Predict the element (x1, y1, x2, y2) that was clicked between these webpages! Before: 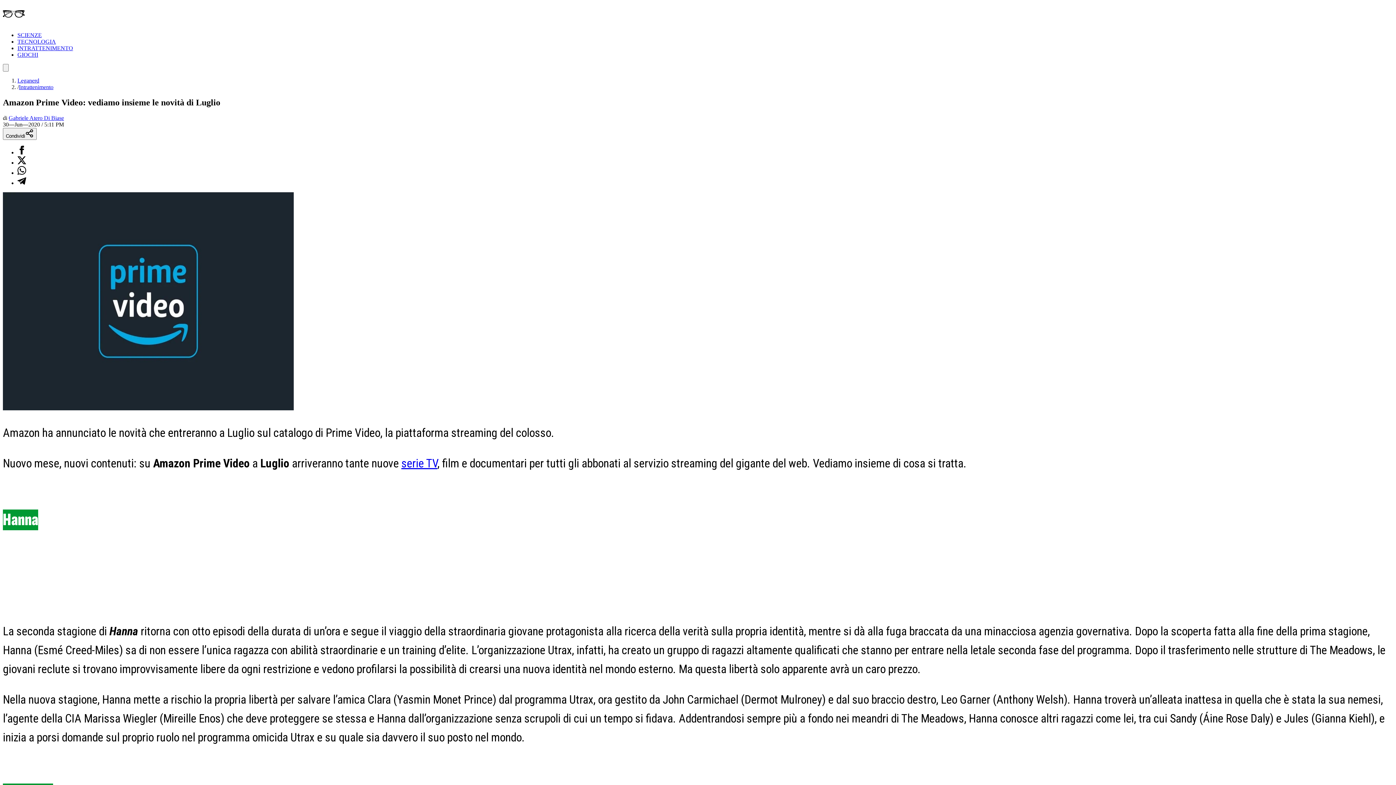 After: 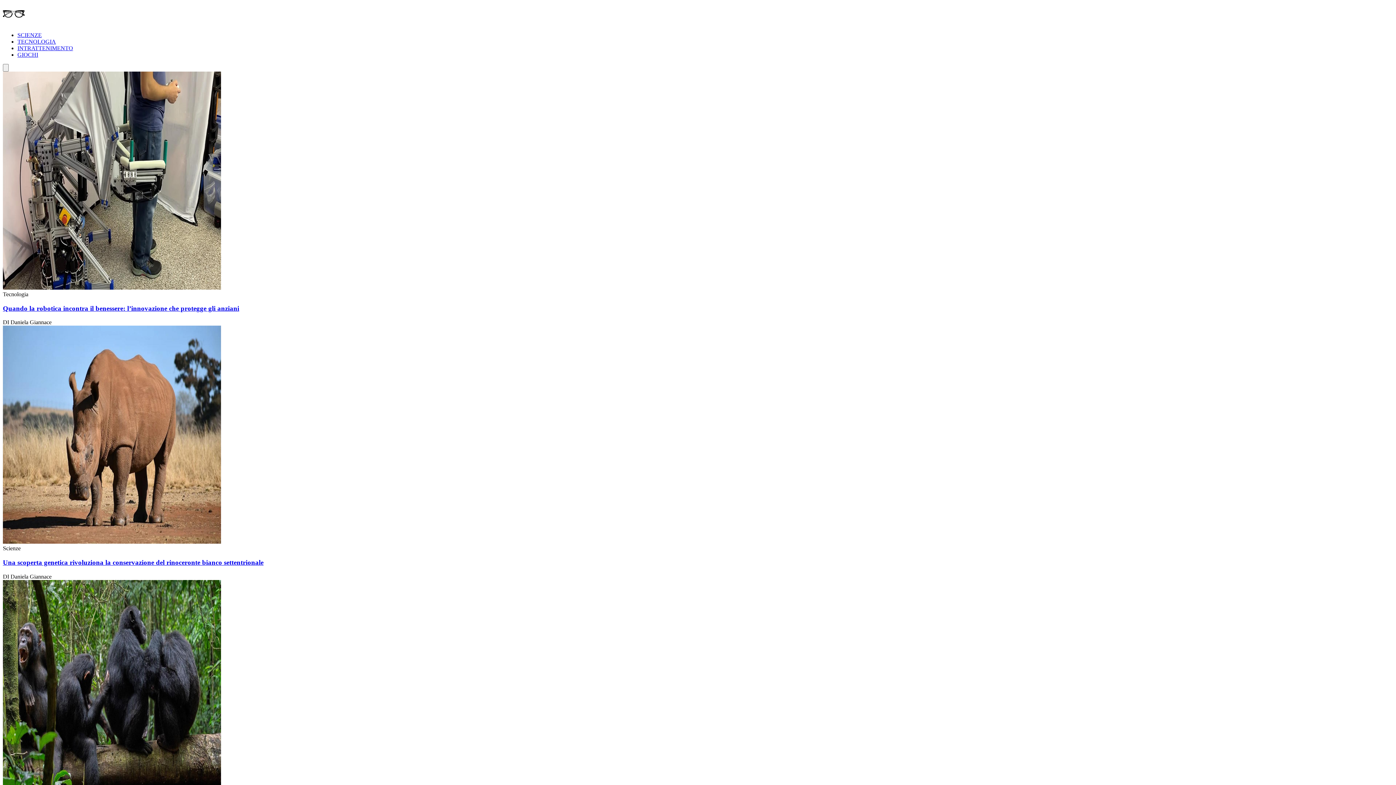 Action: label: Leganerd.com bbox: (2, 19, 24, 25)